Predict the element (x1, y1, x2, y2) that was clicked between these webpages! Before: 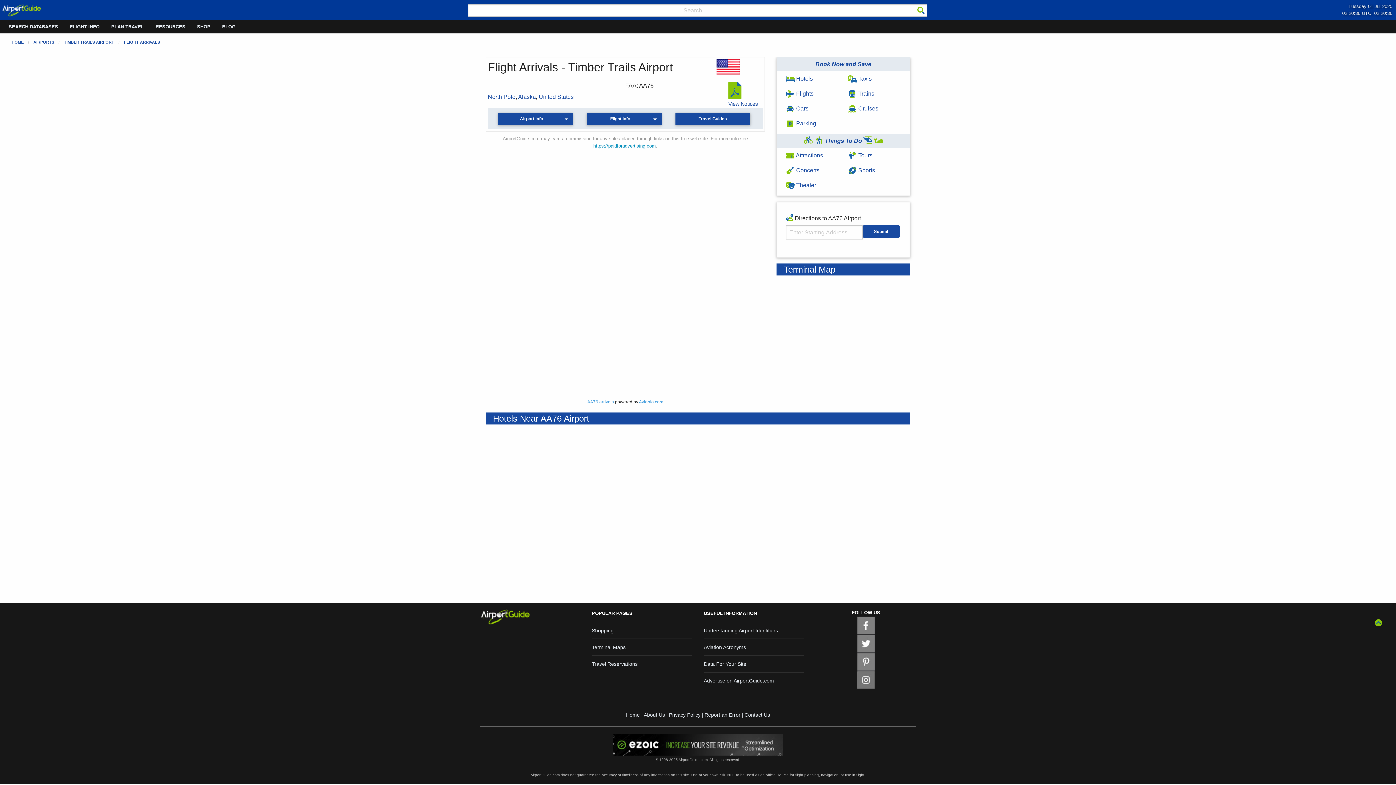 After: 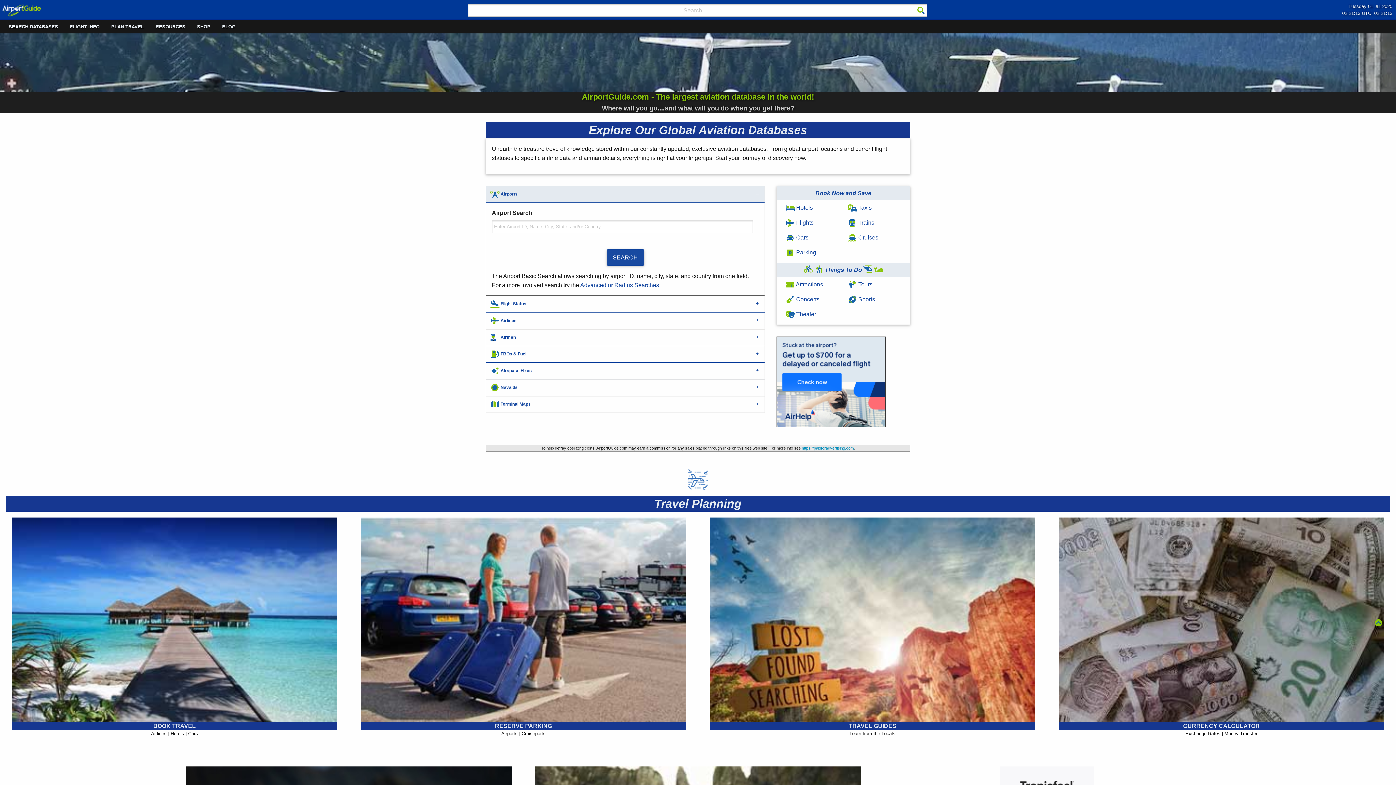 Action: label: Home bbox: (626, 712, 640, 718)